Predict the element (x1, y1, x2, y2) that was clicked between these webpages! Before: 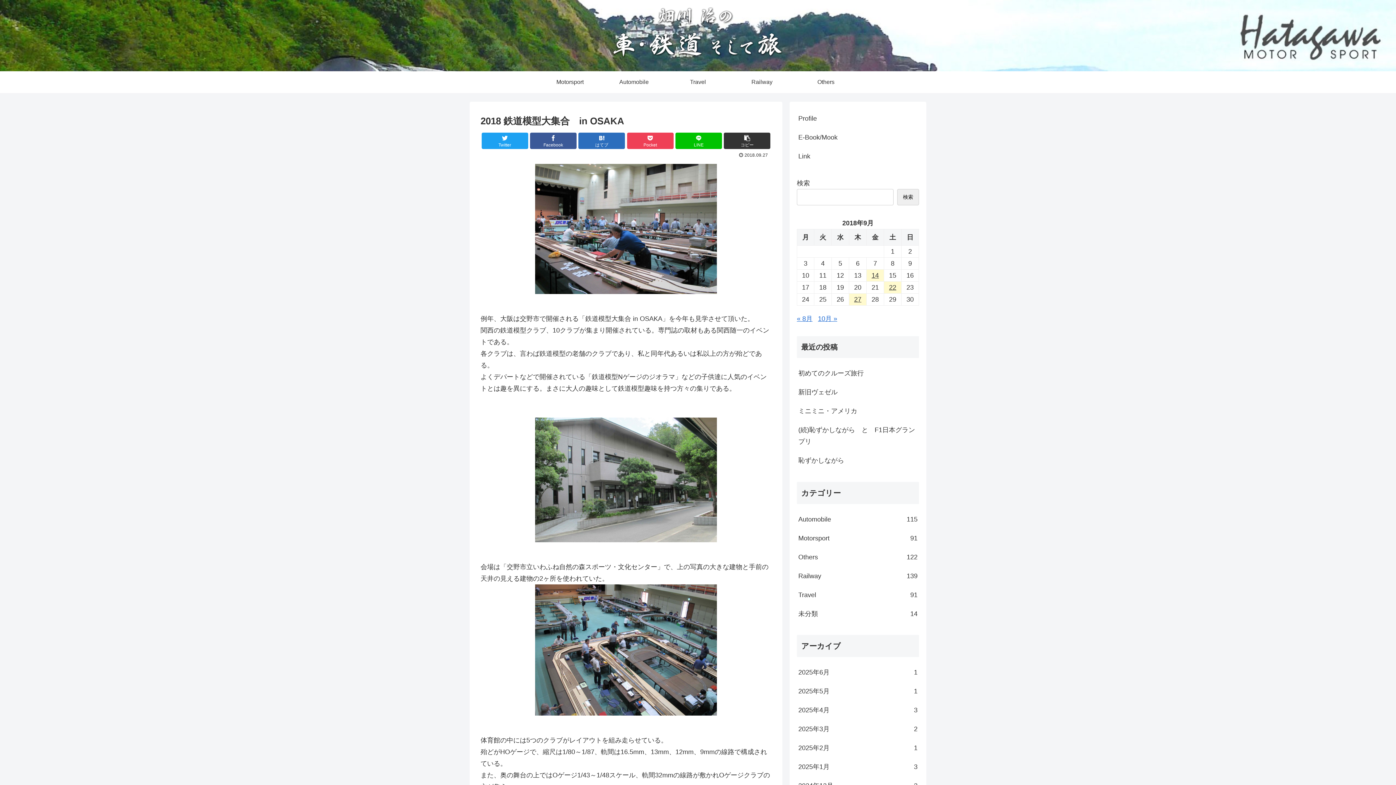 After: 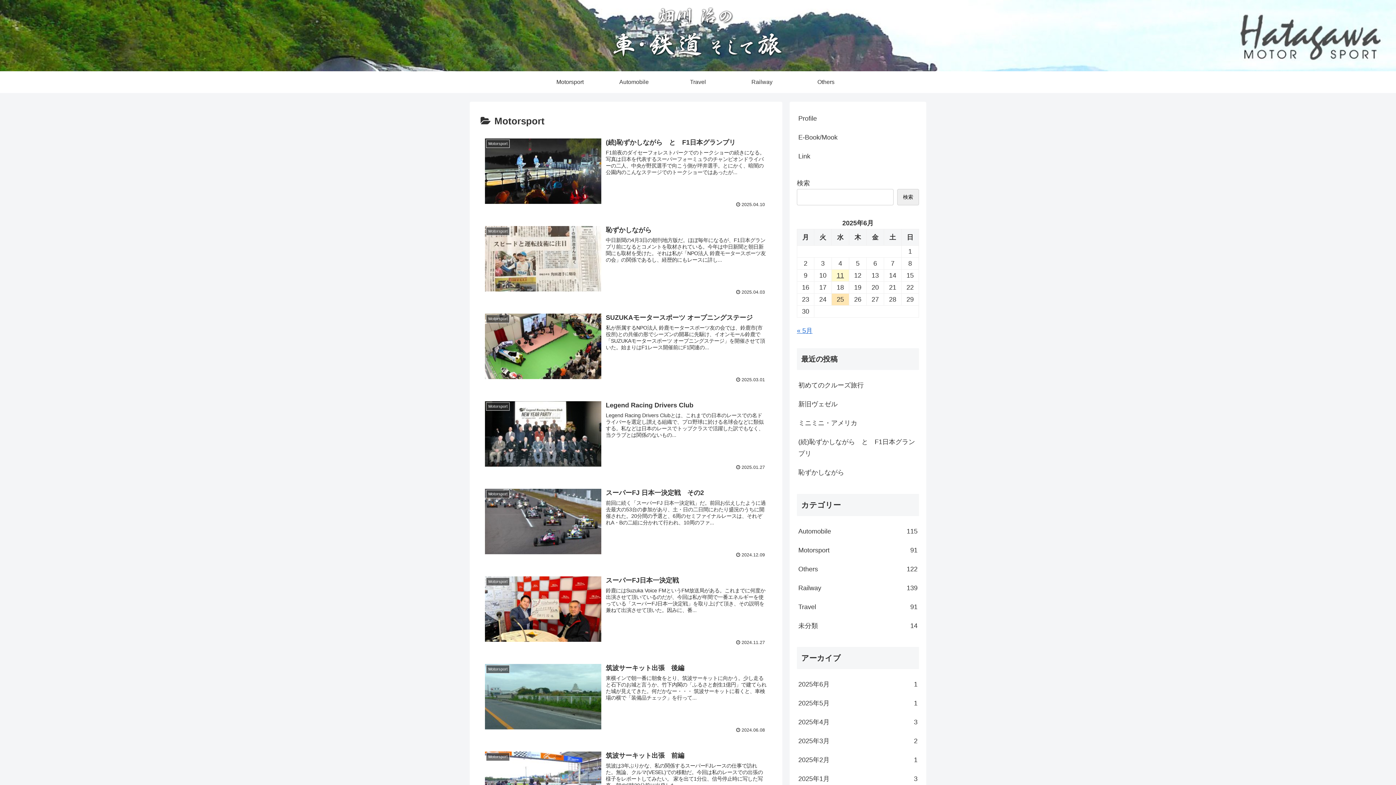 Action: label: Motorsport bbox: (538, 71, 602, 93)